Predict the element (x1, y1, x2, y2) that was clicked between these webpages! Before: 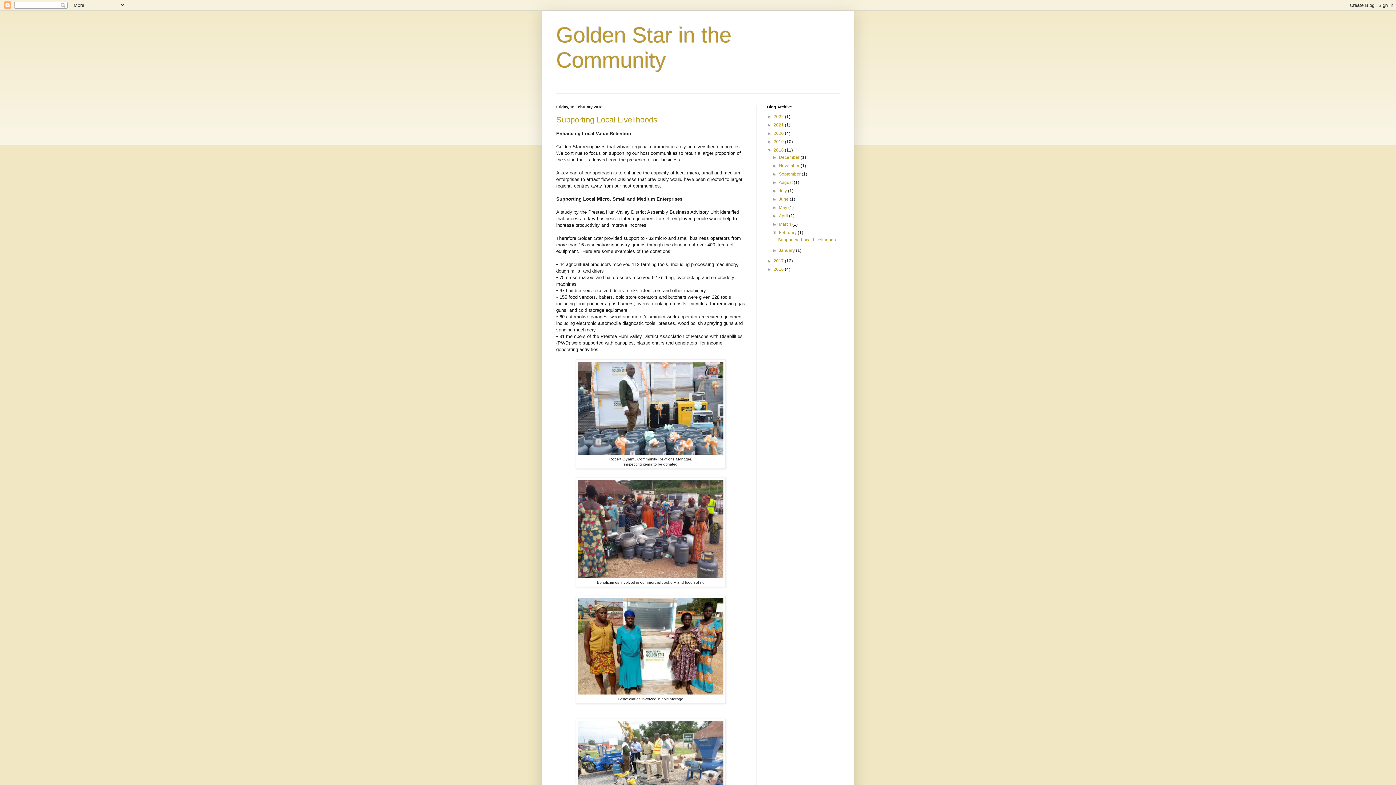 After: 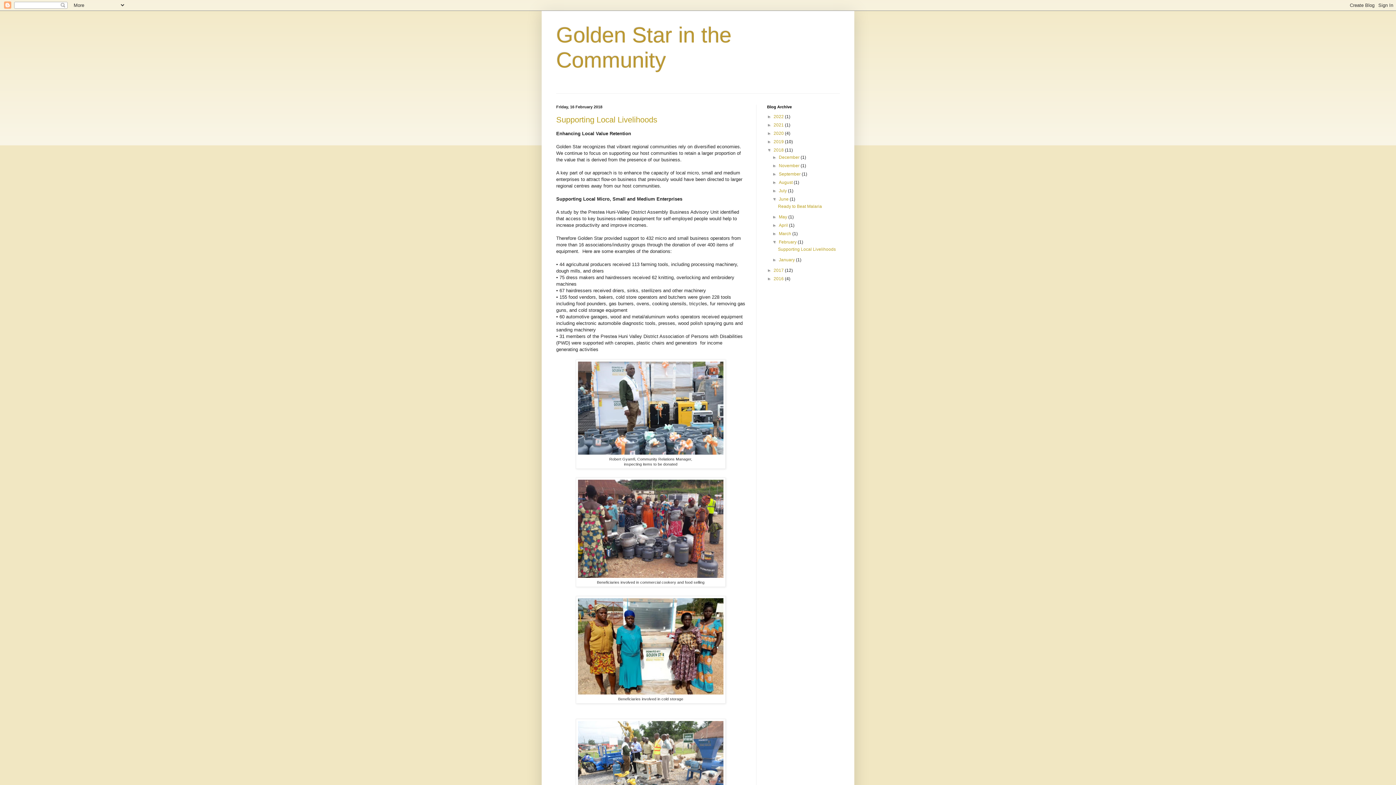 Action: label: ►   bbox: (772, 196, 779, 201)